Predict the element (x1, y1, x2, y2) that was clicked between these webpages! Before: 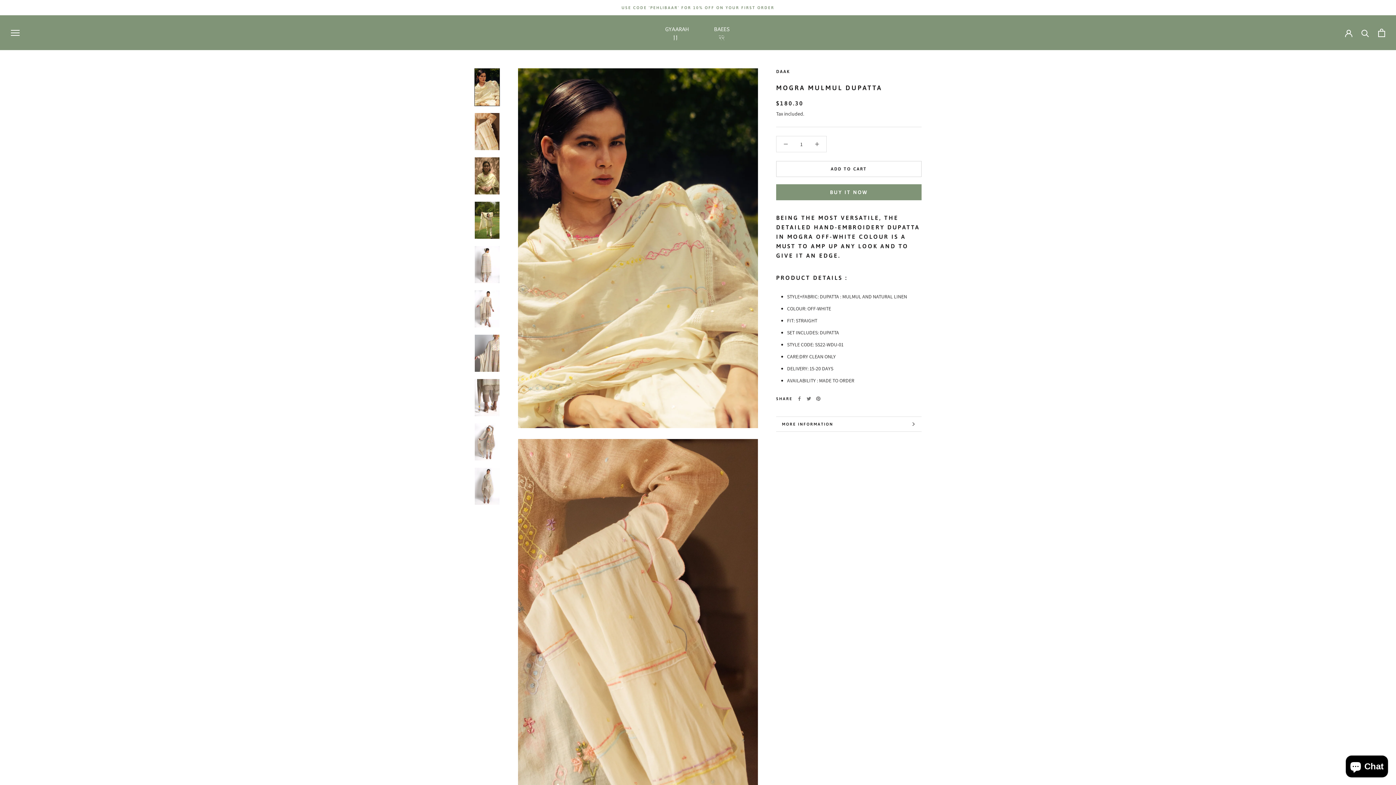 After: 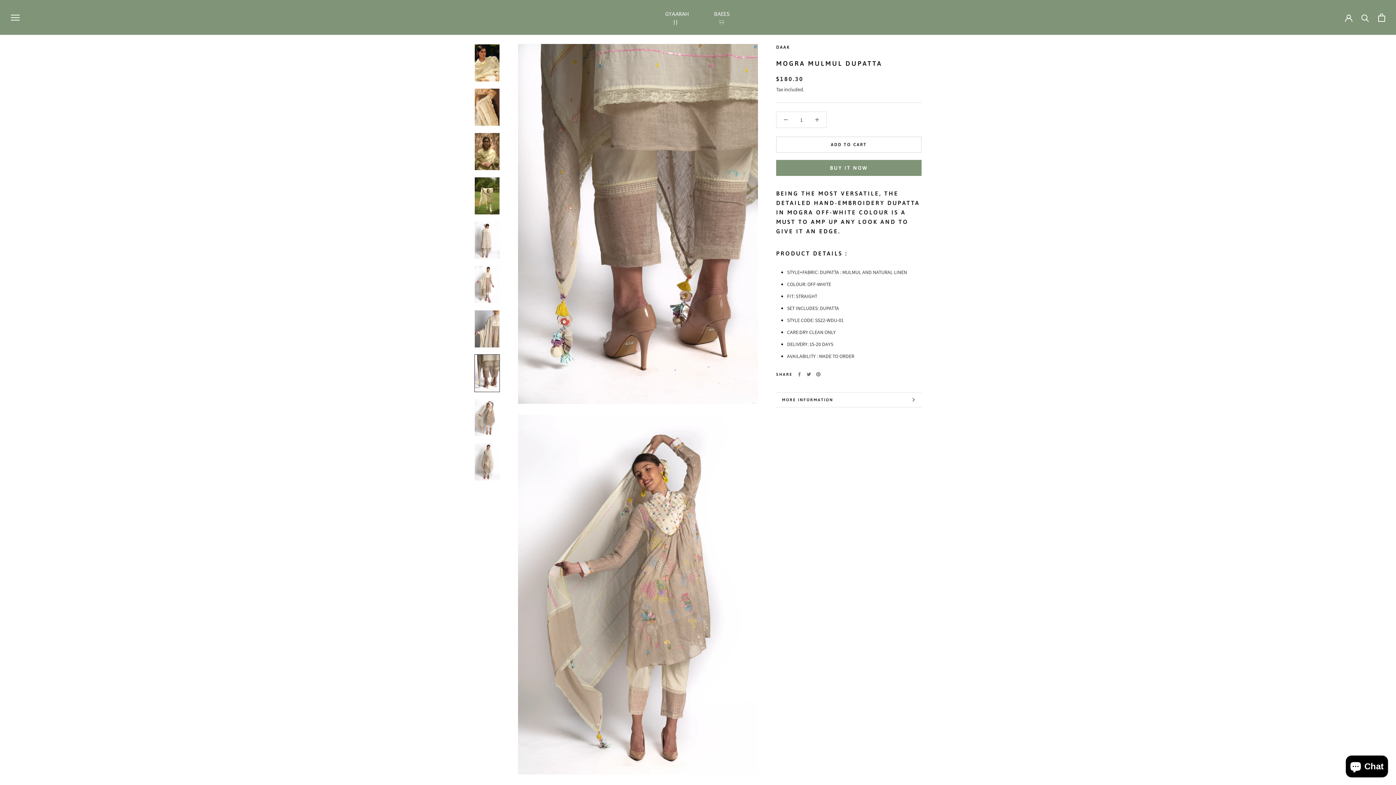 Action: bbox: (474, 378, 500, 416)